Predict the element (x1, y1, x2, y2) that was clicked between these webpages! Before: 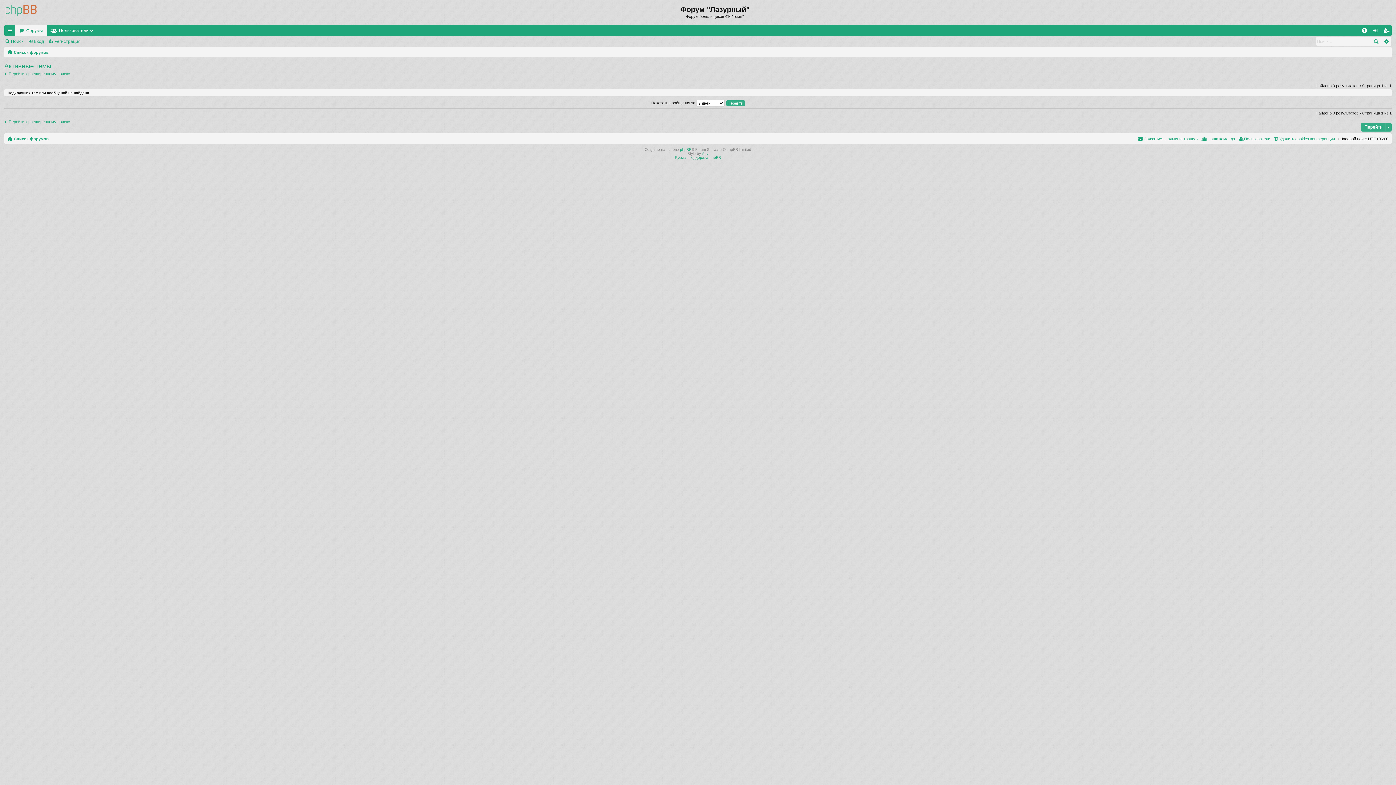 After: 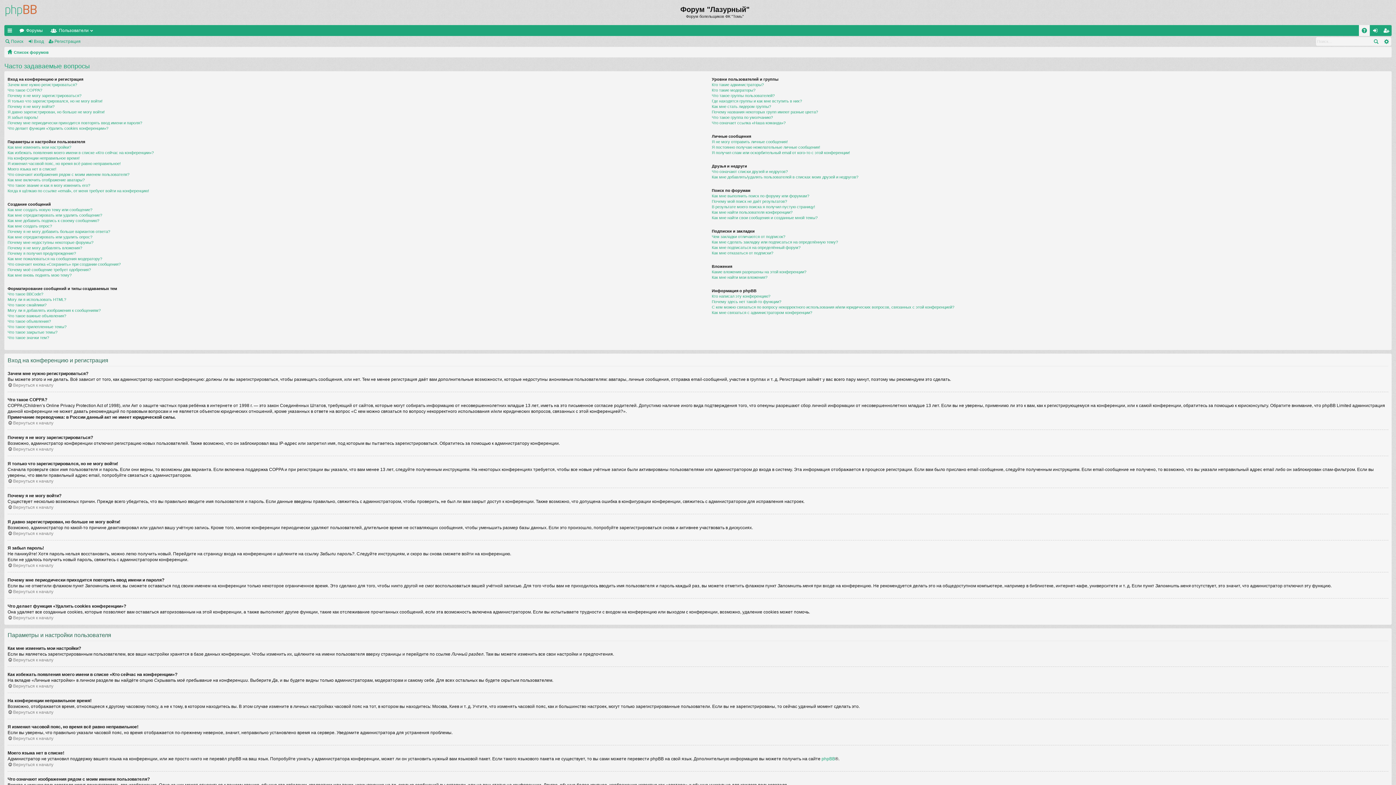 Action: bbox: (1359, 24, 1370, 35) label: FAQ